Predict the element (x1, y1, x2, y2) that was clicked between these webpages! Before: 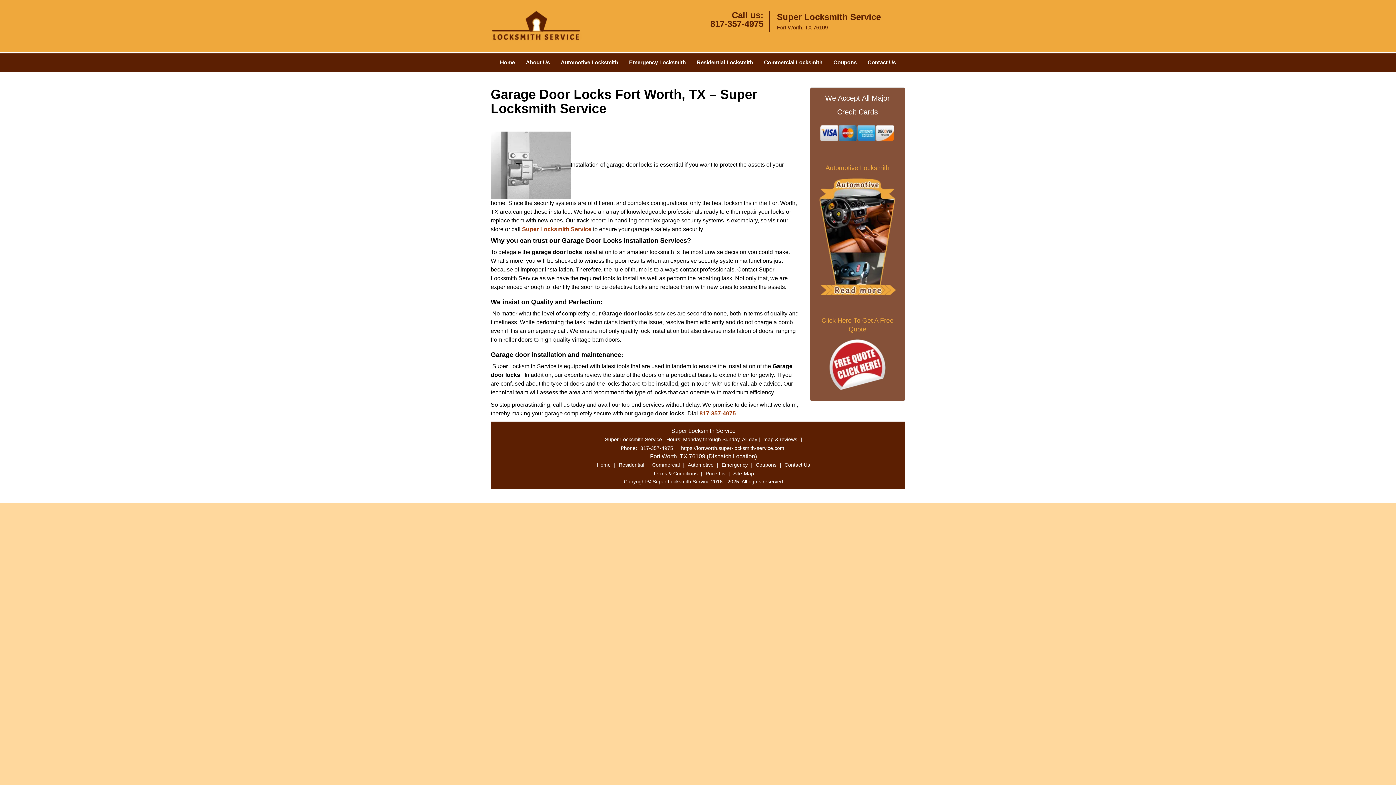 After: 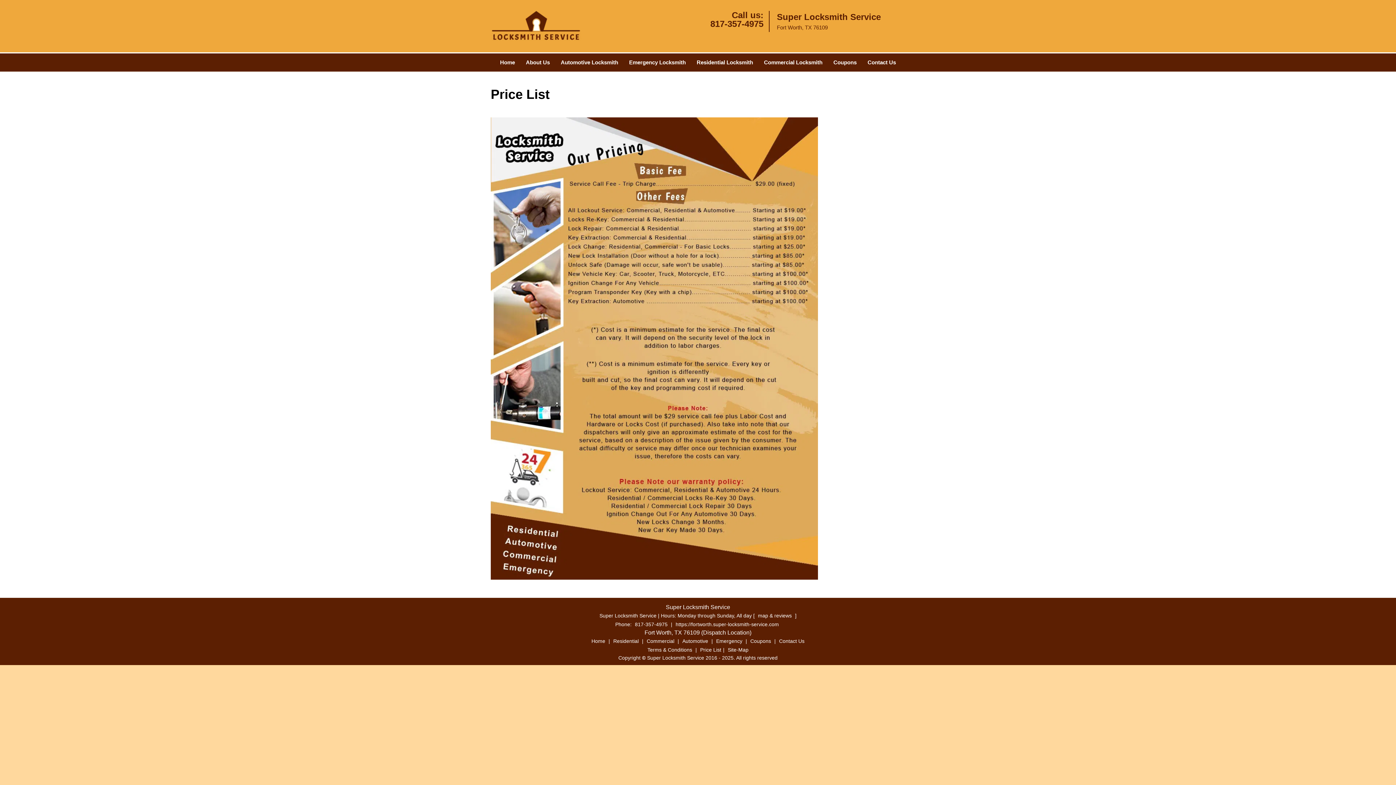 Action: label: Price List bbox: (704, 421, 728, 427)